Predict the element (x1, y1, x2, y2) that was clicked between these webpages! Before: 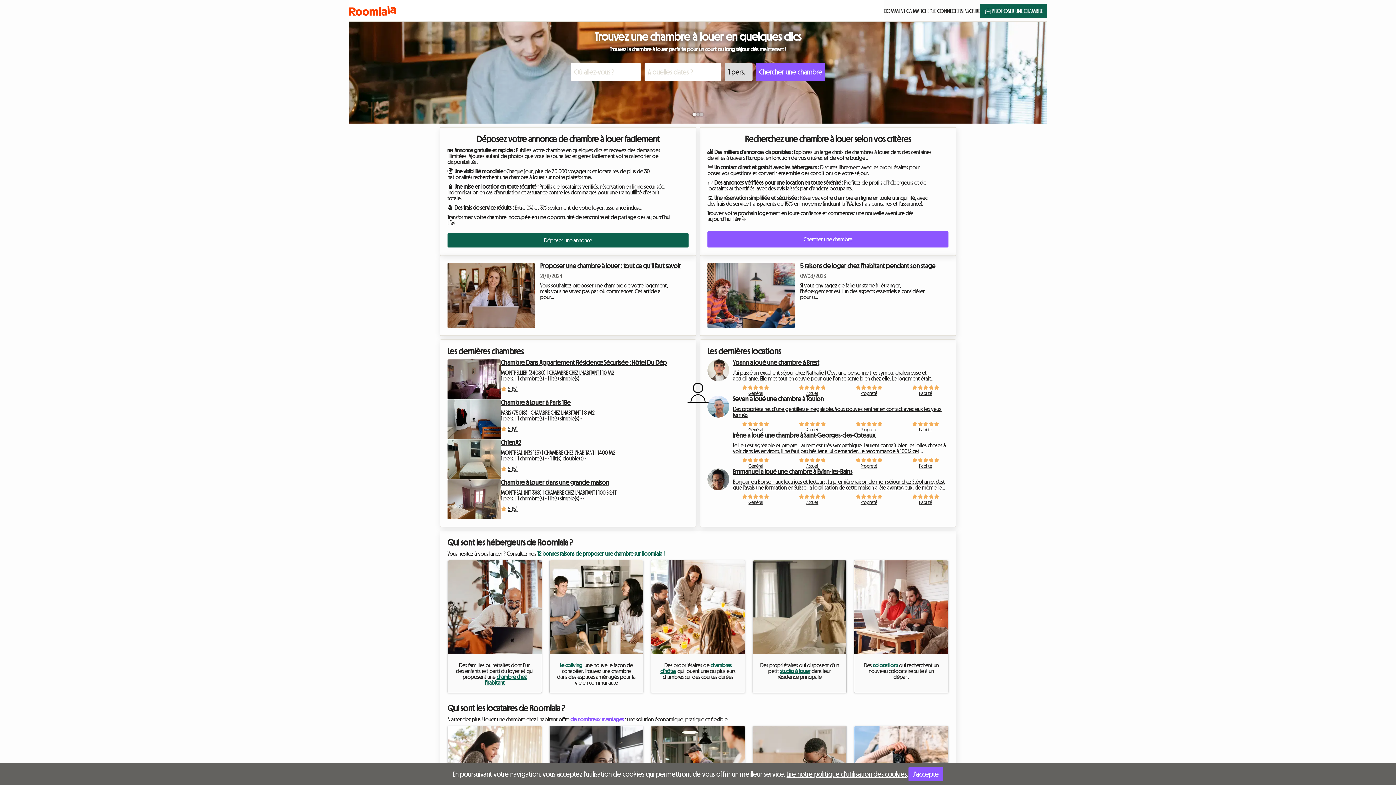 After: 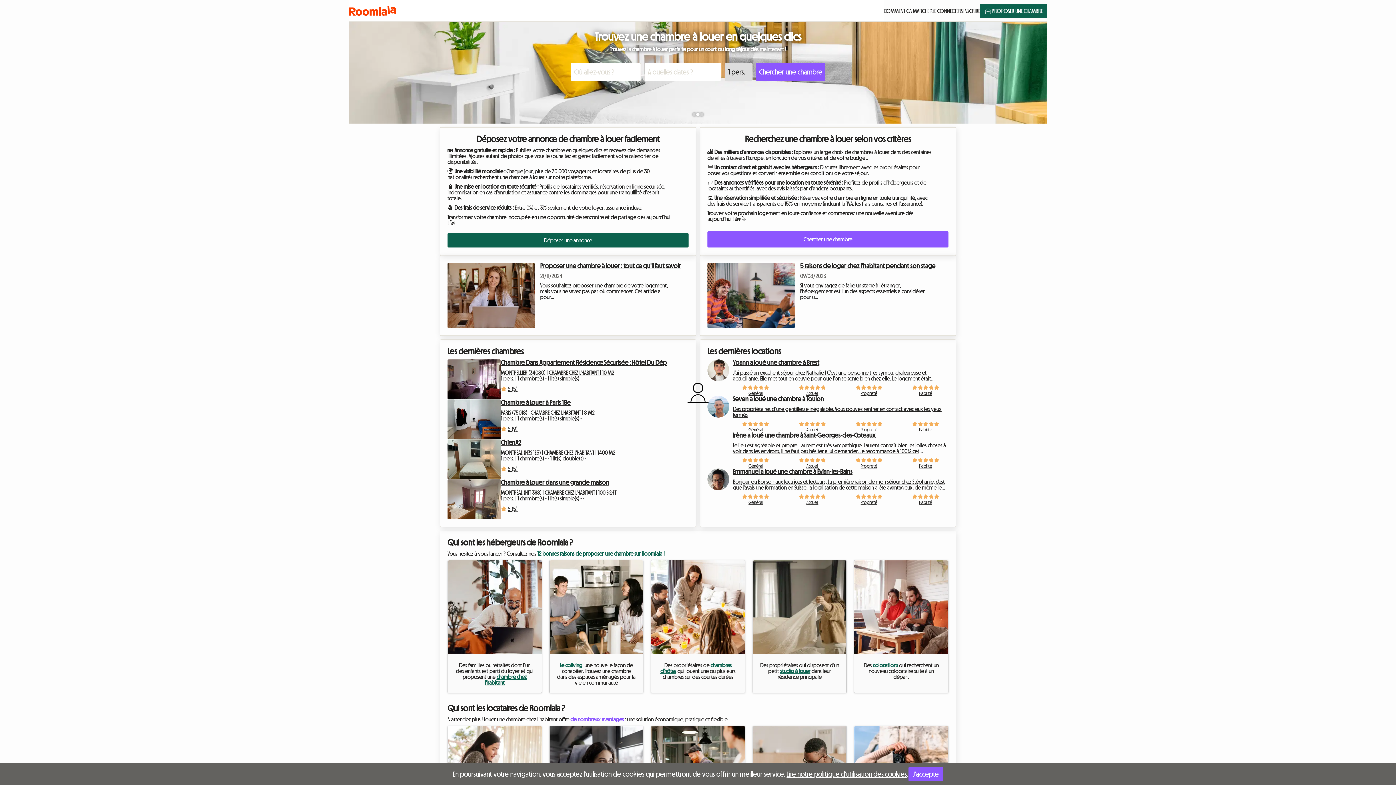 Action: label: Yoann a loué une chambre à Brest

J’ai passé un excellent séjour chez Nathalie ! C’est une personne très sympa, chaleureuse et accueillante. Elle met tout en œuvre pour que l’on se sente bien chez elle. Le logement était propre, calme et conforme à la description. Je recommande vivement !

Général
Accueil
Propreté
Fiabilité bbox: (707, 359, 948, 396)